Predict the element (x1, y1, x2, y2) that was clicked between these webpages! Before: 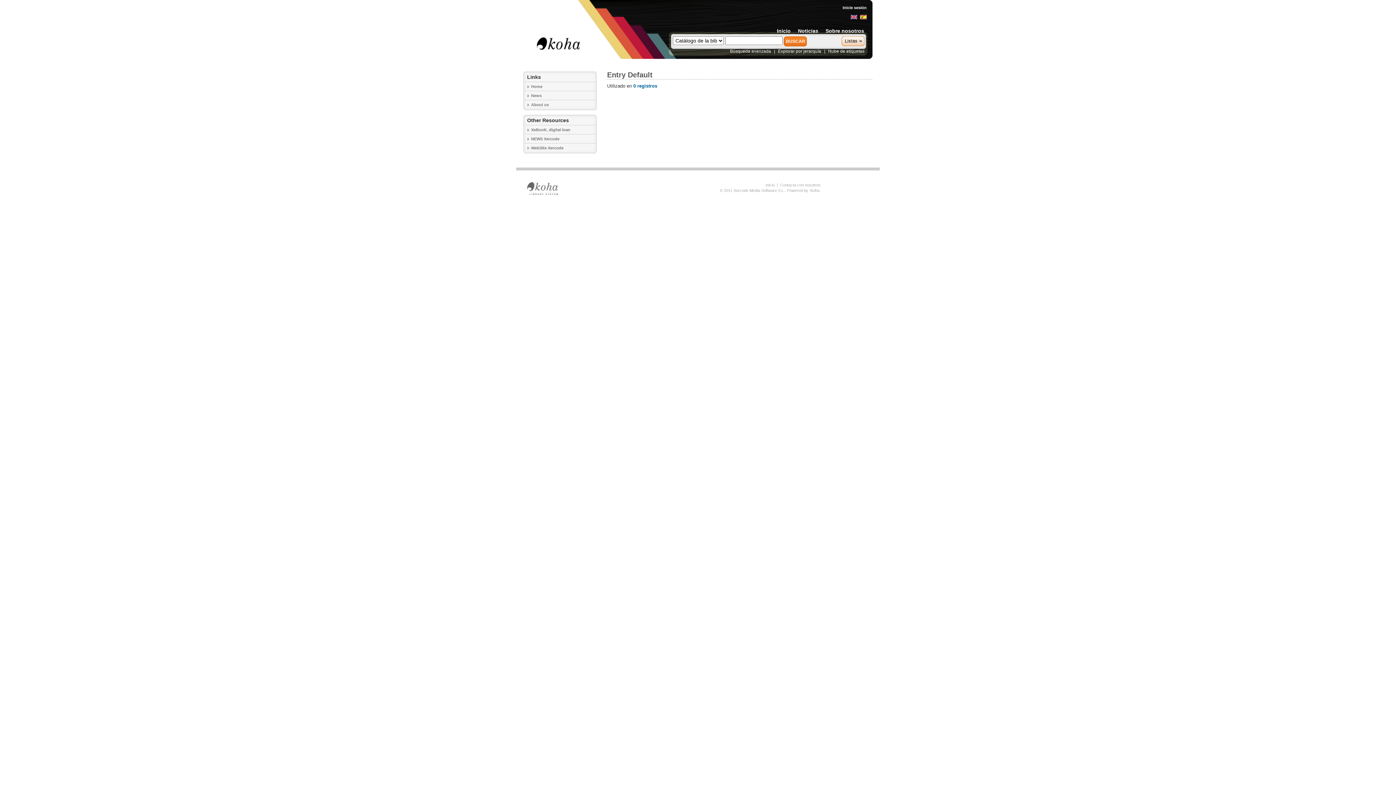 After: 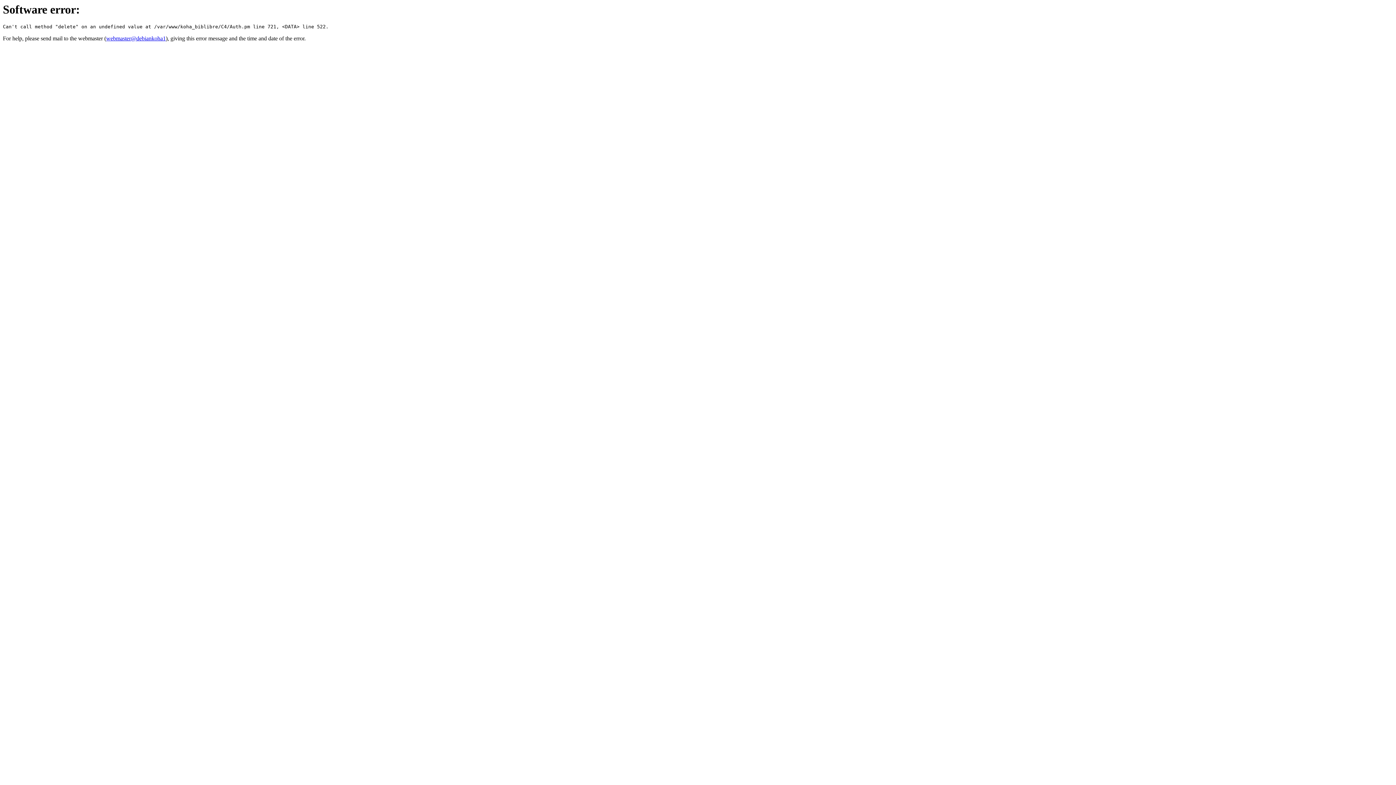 Action: bbox: (728, 48, 773, 53) label: Búsqueda avanzada